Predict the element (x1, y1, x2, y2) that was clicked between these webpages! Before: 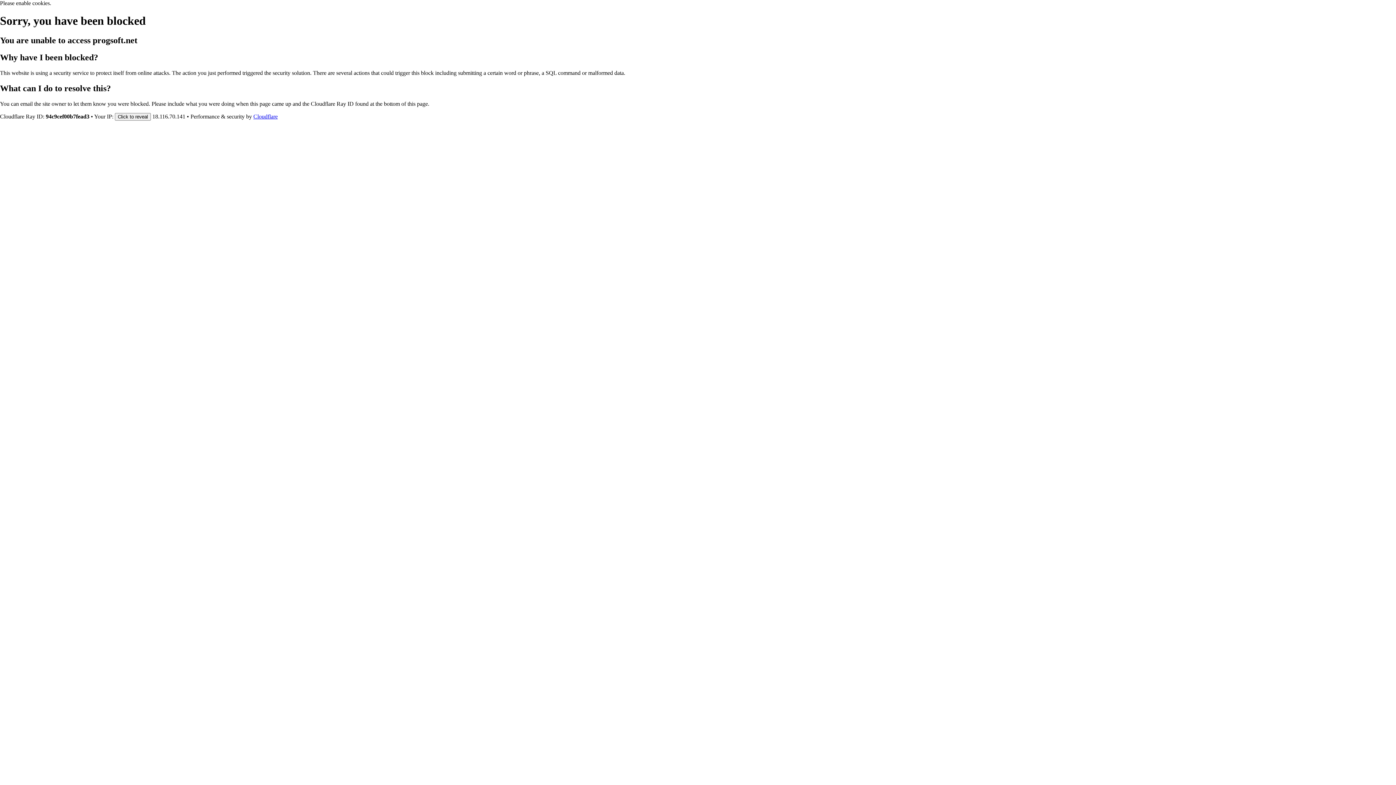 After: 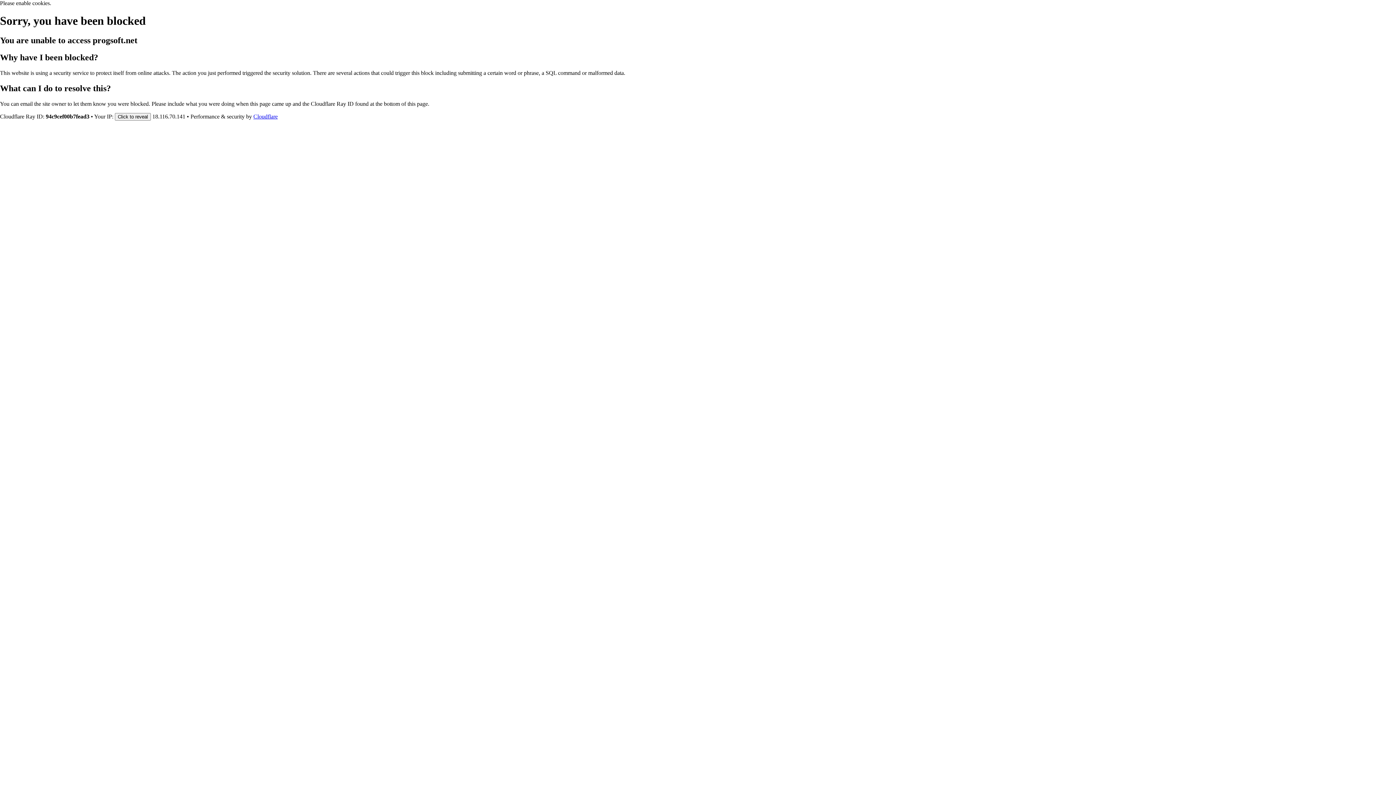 Action: label: Cloudflare bbox: (253, 113, 277, 119)